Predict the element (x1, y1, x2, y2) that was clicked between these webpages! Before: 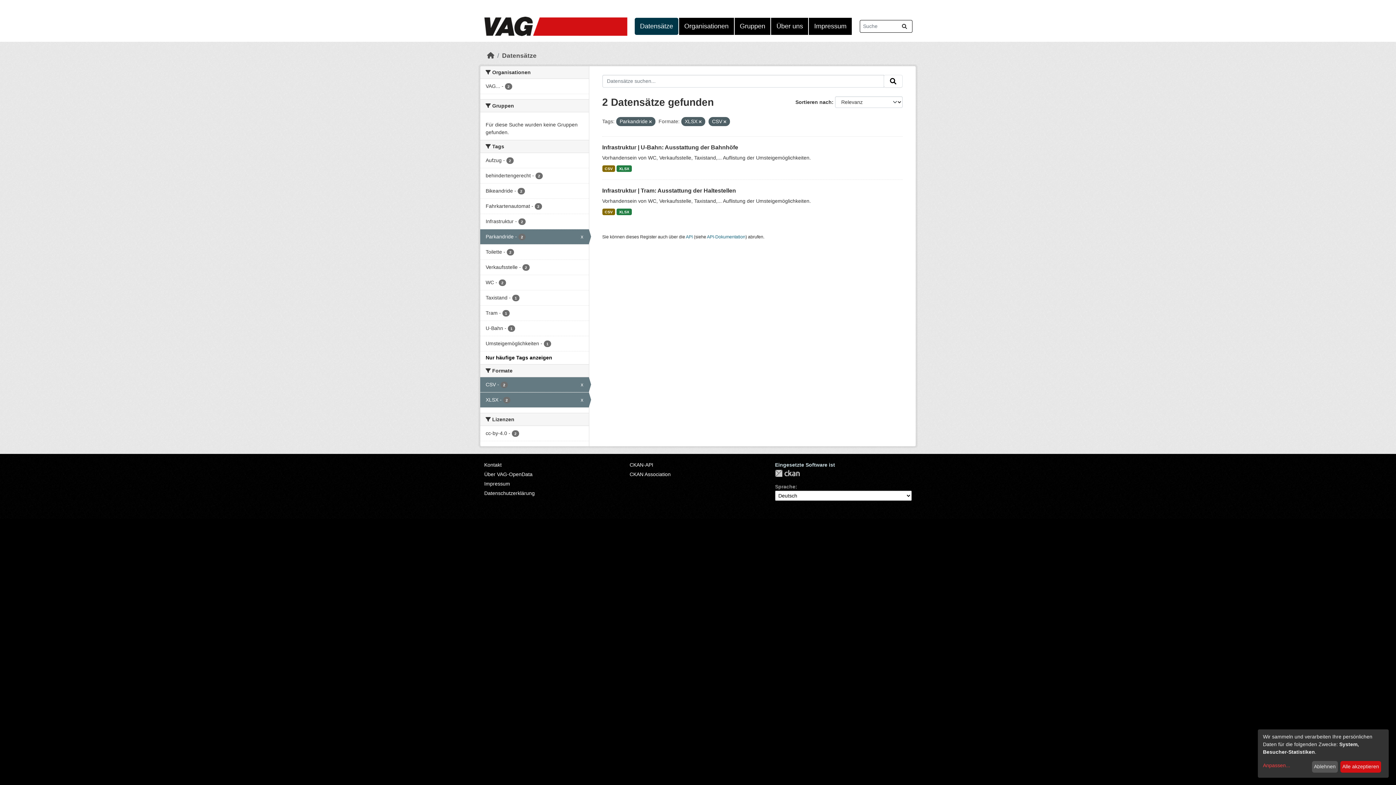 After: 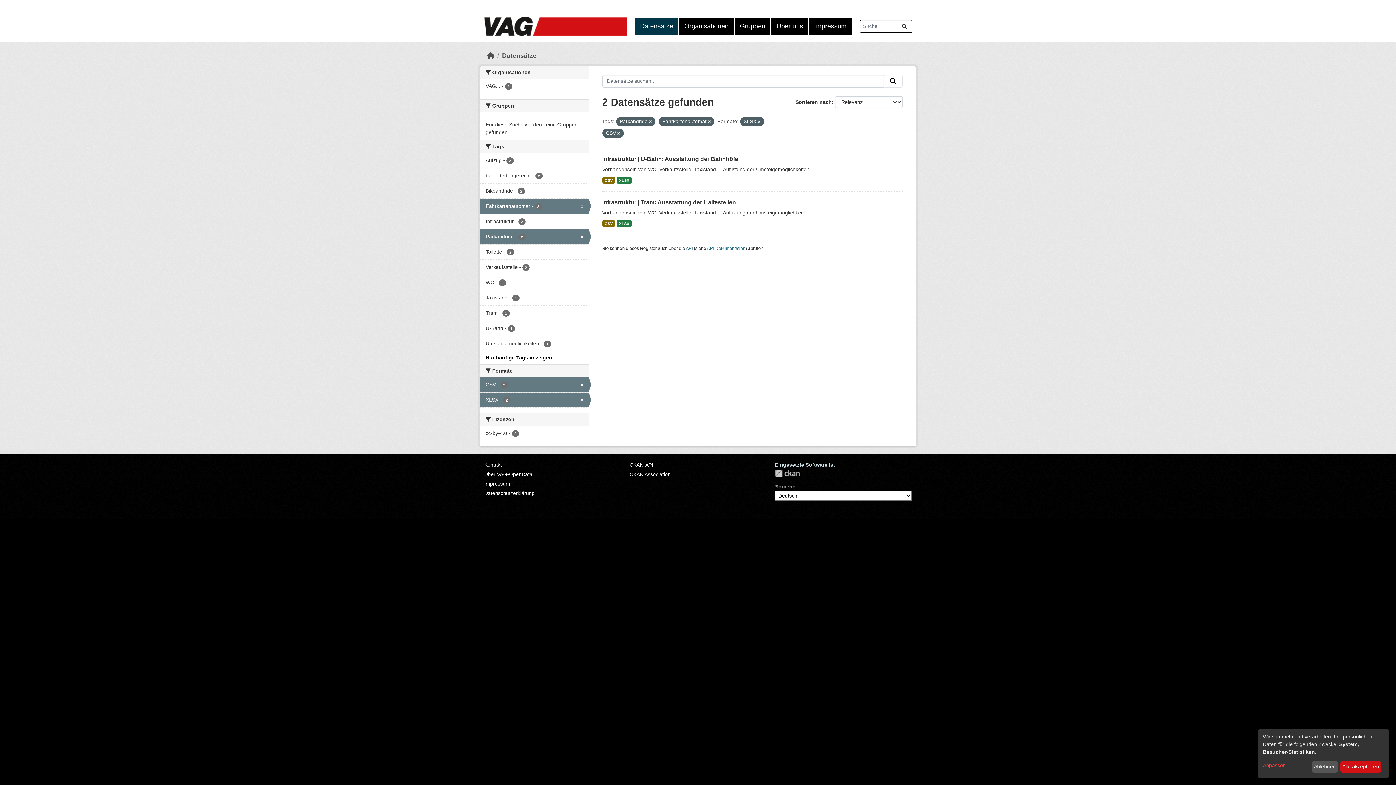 Action: label: Fahrkartenautomat - 2 bbox: (480, 198, 588, 213)